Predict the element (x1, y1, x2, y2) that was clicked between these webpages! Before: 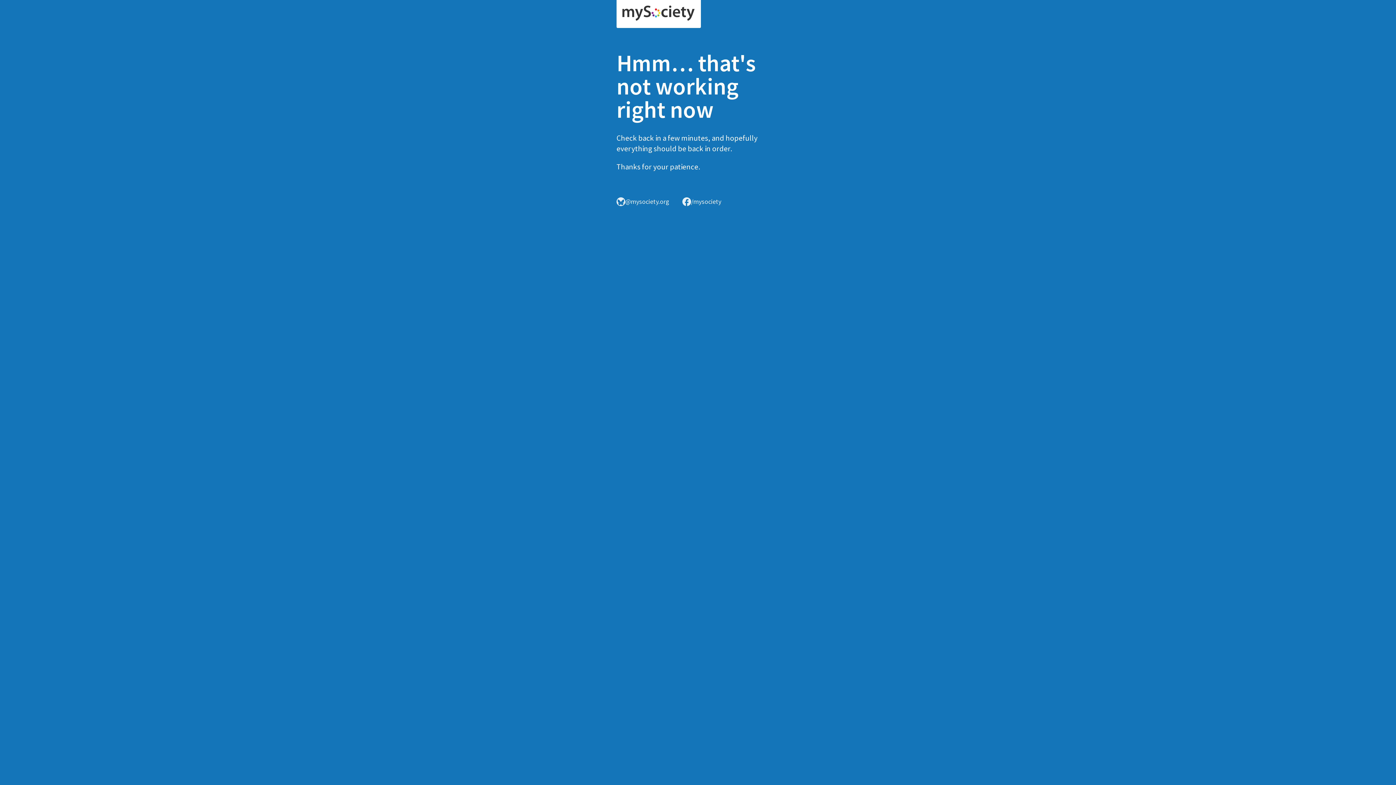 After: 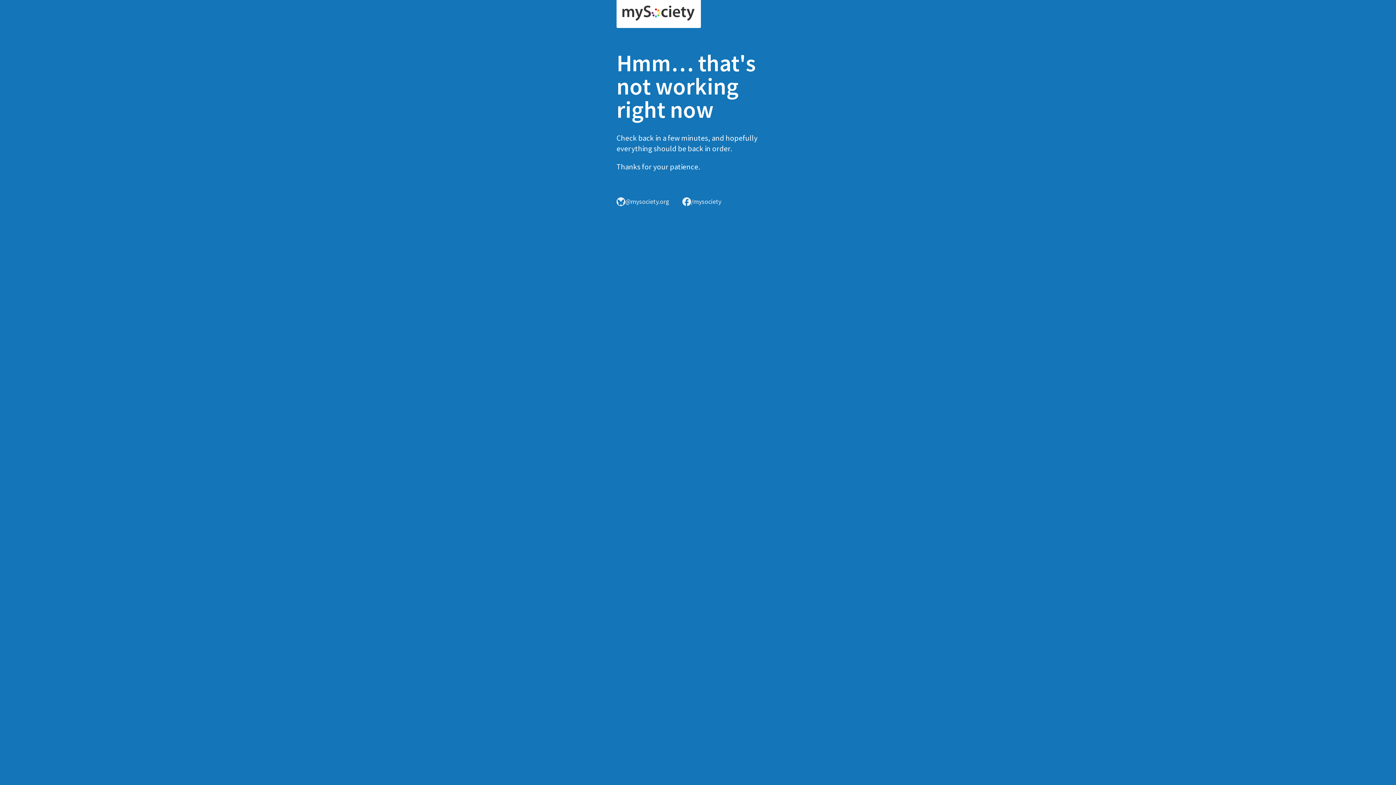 Action: bbox: (616, 0, 701, 28)